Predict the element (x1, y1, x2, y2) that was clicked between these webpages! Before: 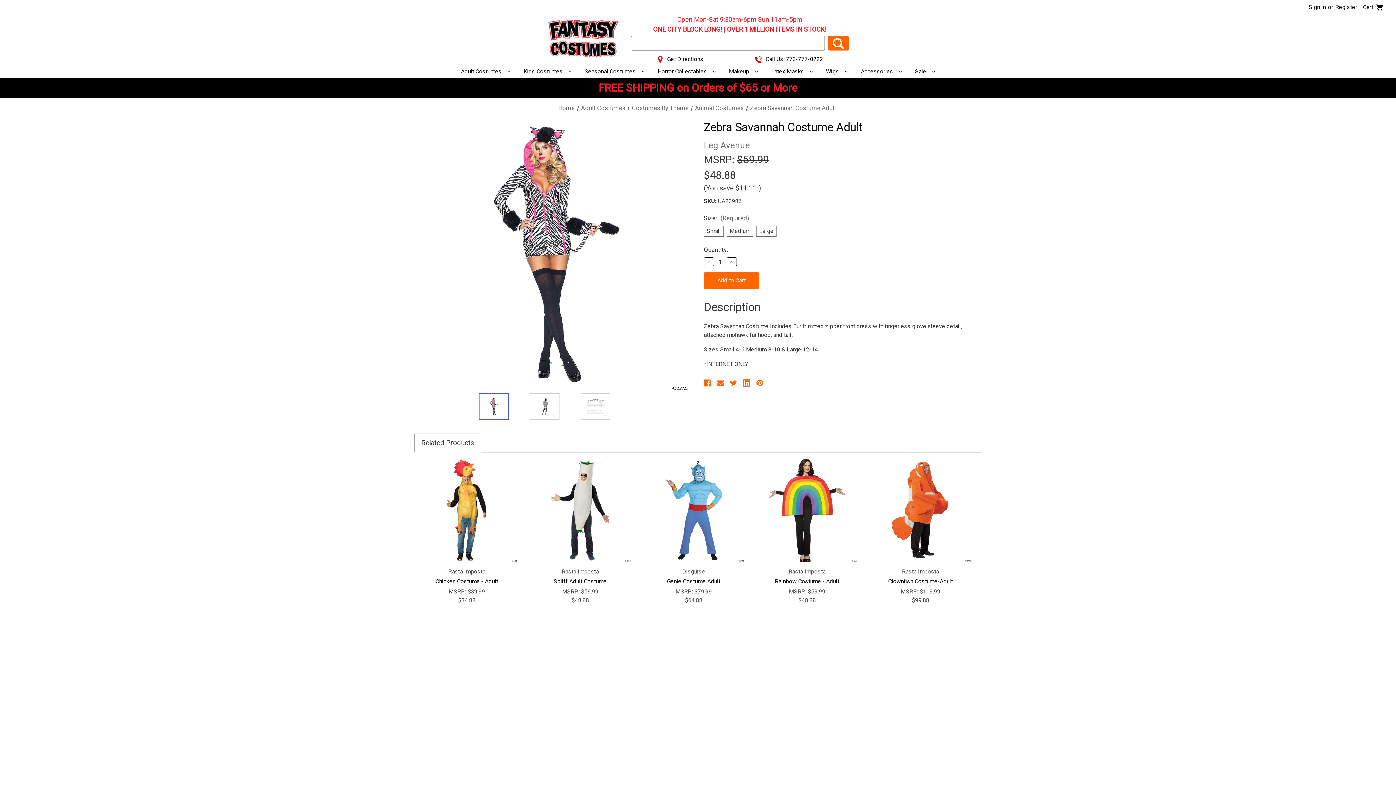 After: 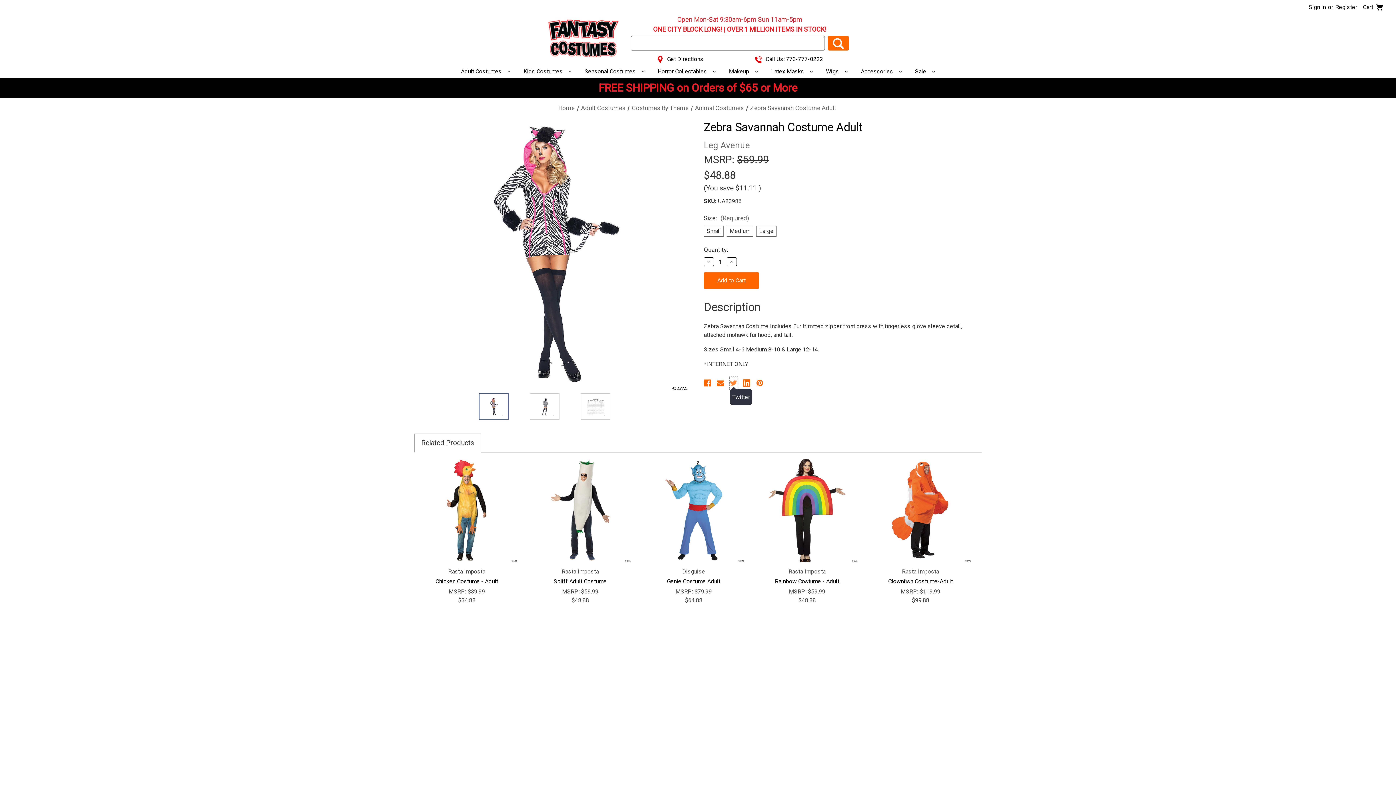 Action: label: Twitter bbox: (730, 377, 737, 389)